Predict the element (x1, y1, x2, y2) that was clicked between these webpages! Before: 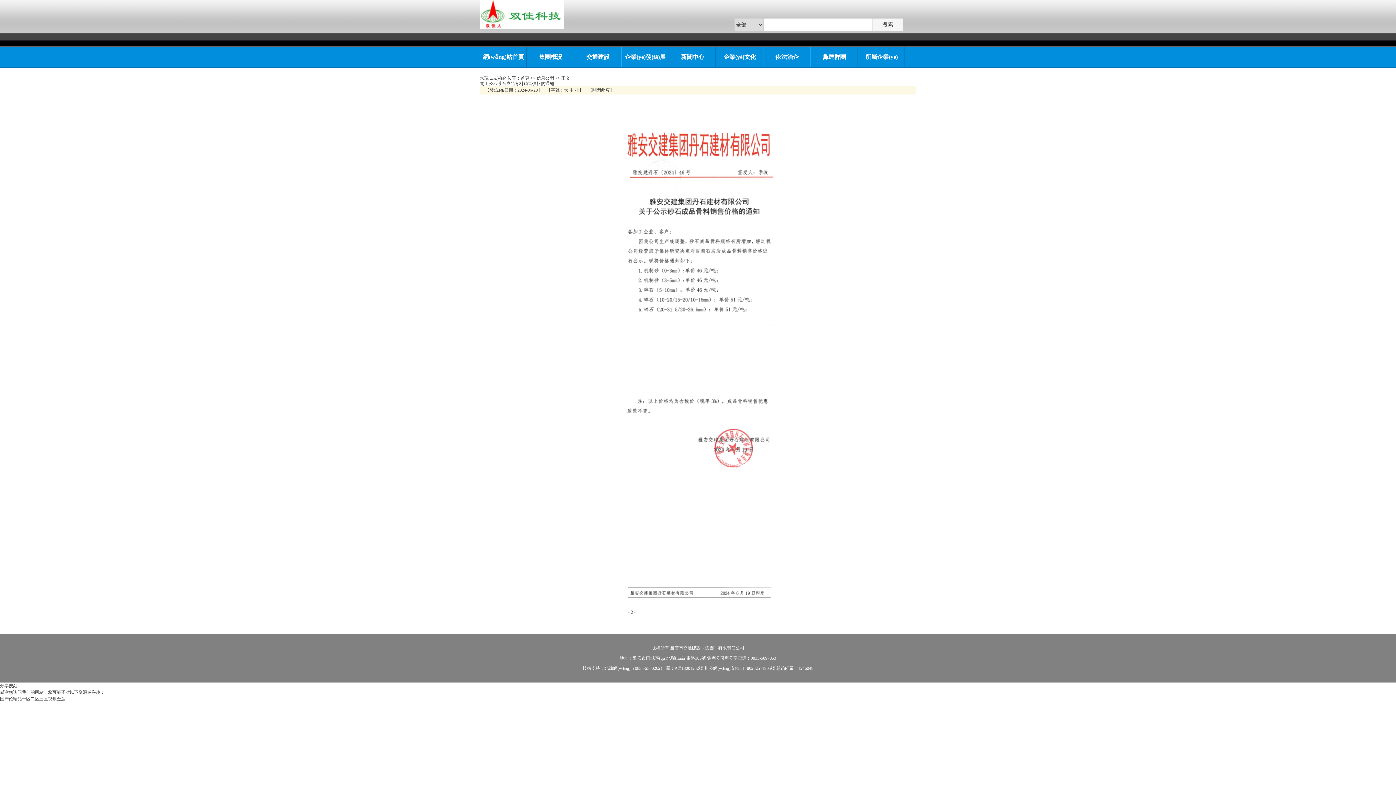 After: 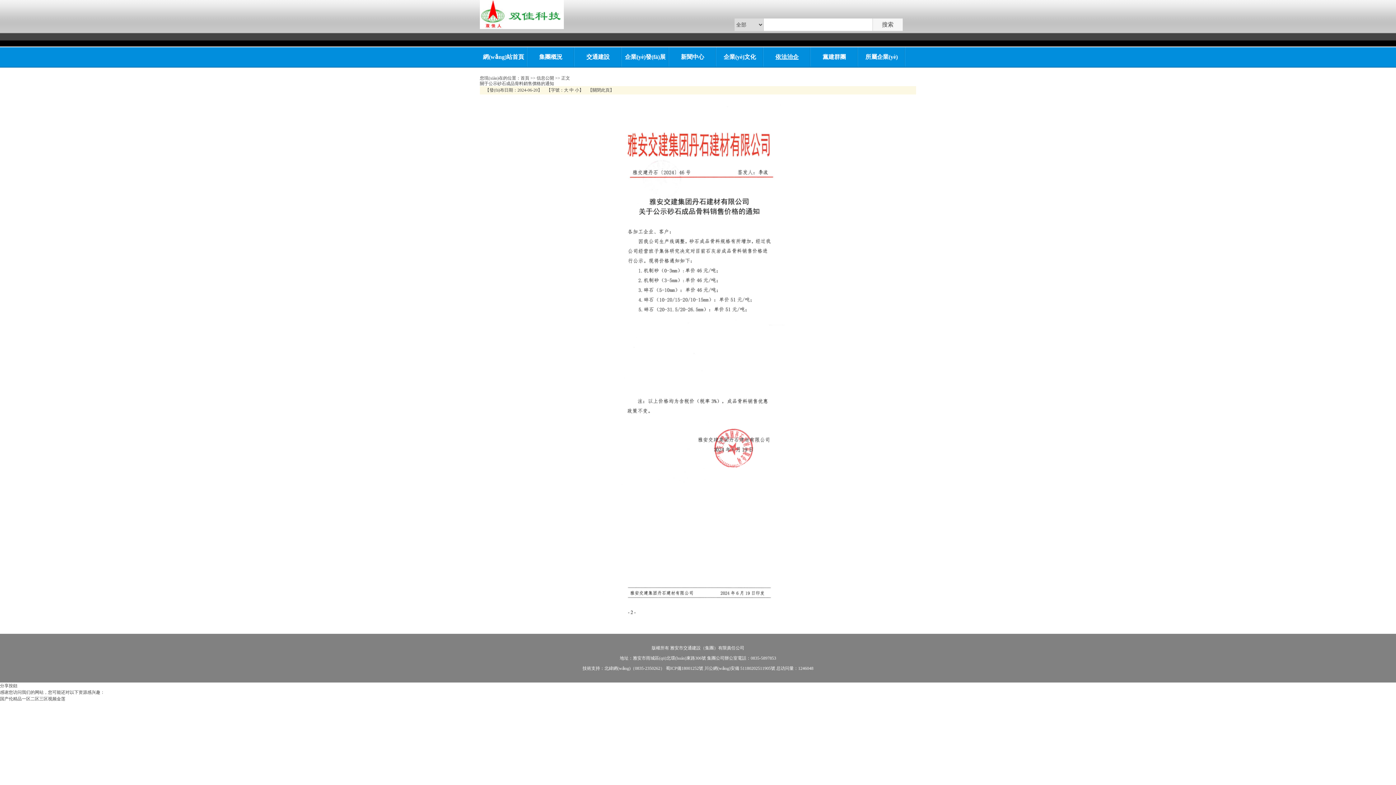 Action: label: 依法治企 bbox: (763, 47, 810, 66)